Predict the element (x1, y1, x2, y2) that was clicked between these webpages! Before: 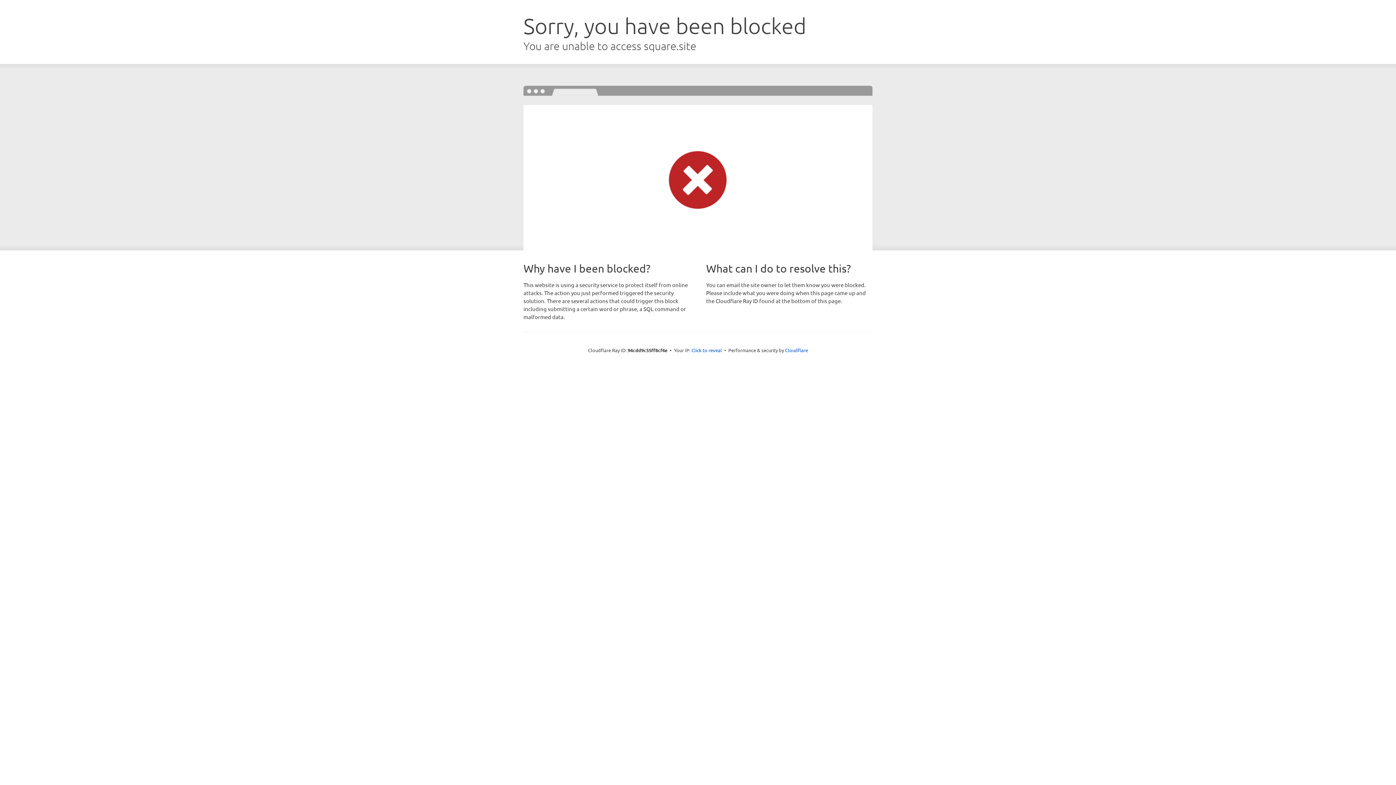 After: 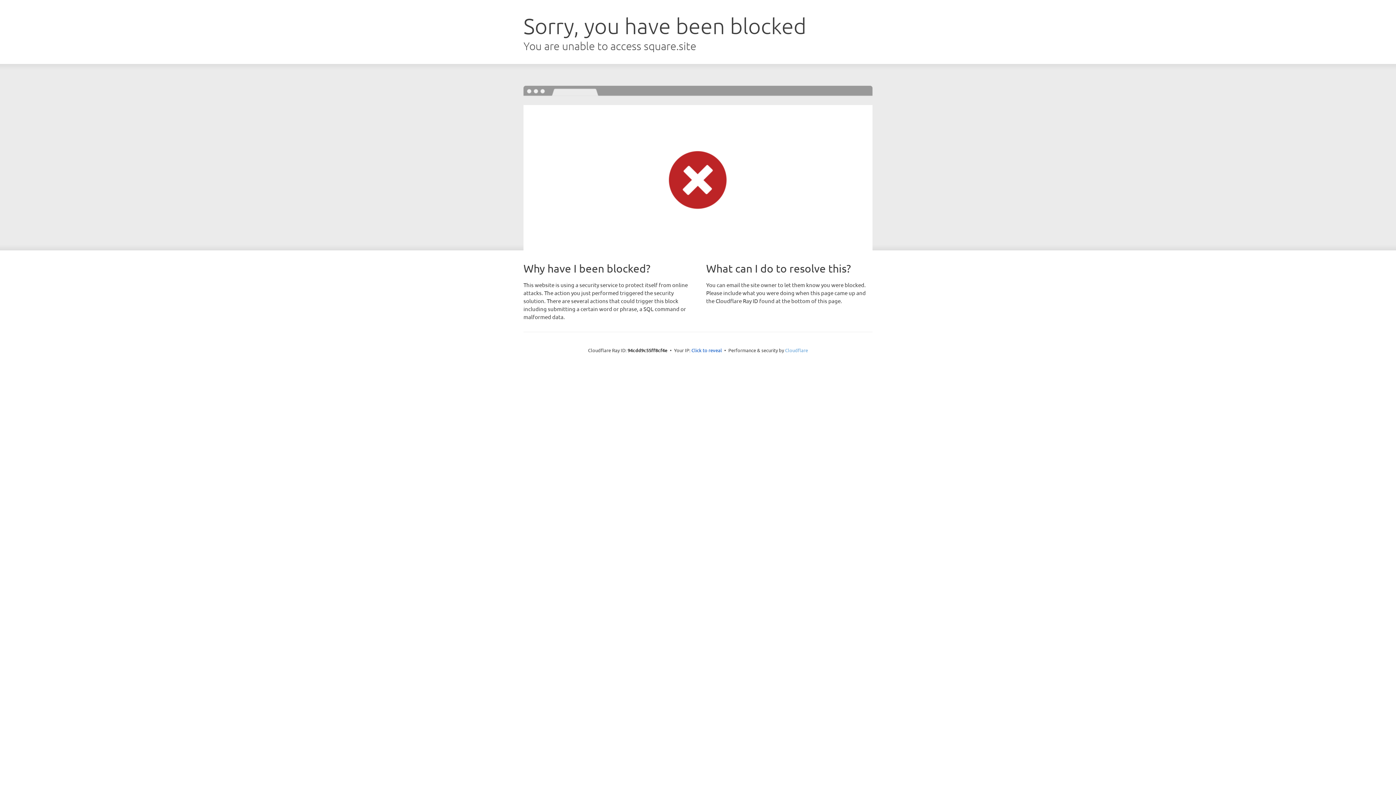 Action: bbox: (785, 347, 808, 353) label: Cloudflare